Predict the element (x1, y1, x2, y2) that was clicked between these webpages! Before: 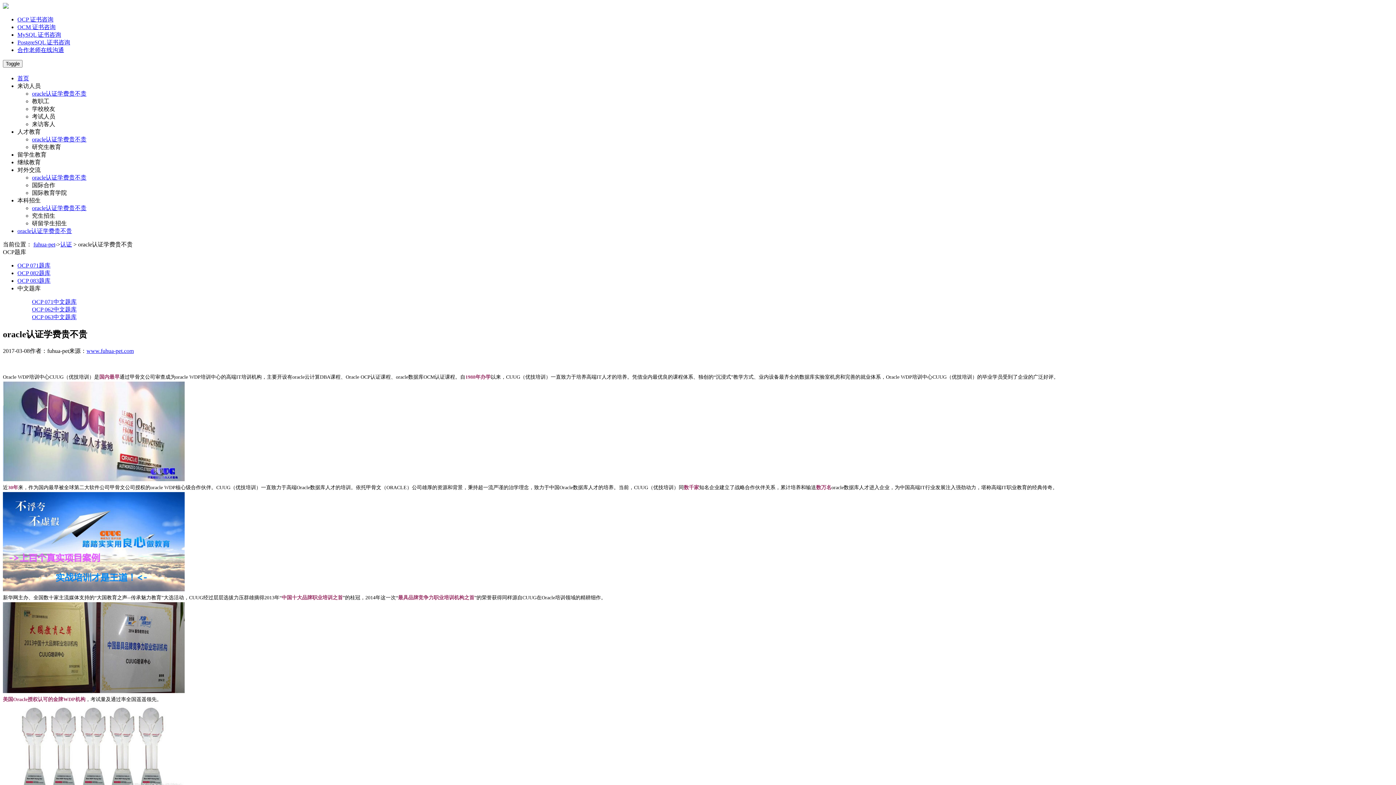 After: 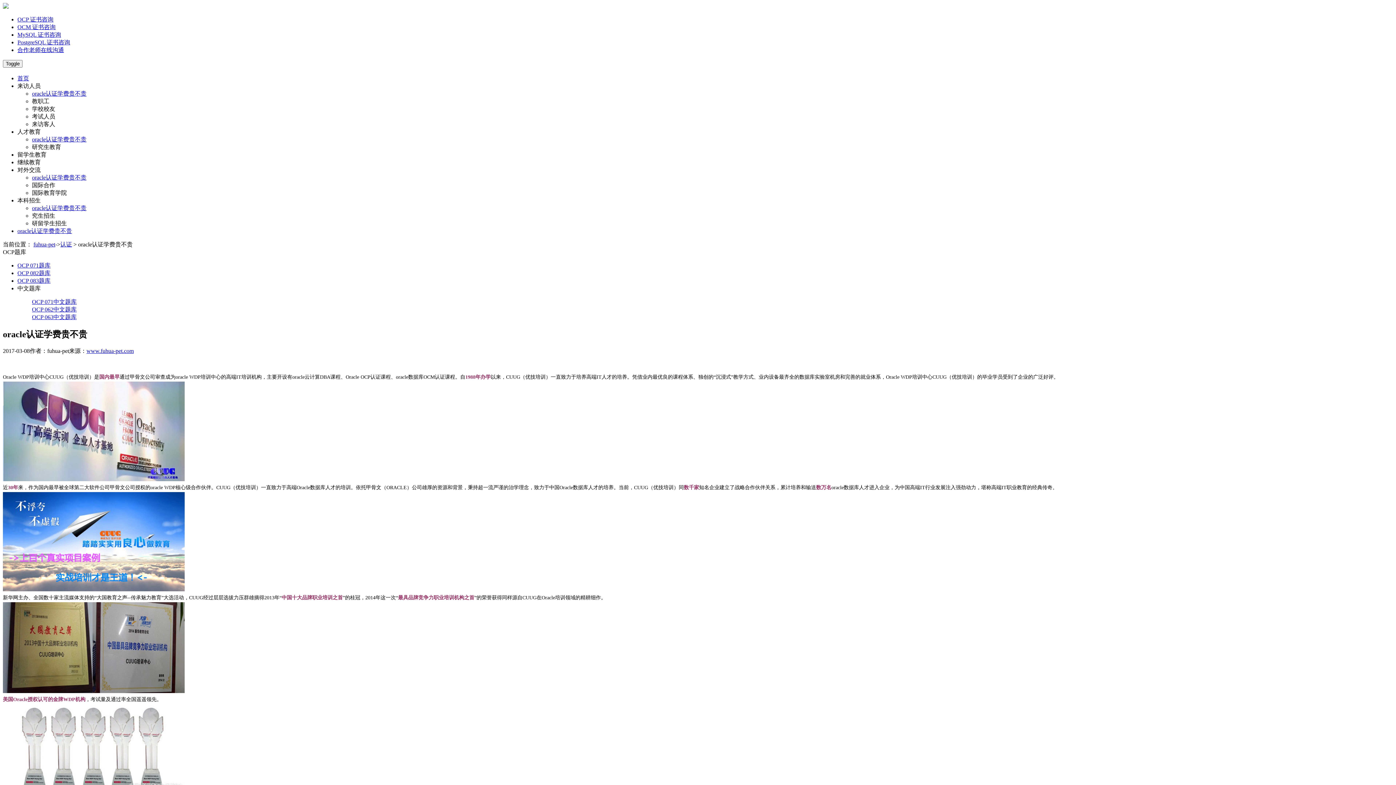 Action: label: OCP 071题库 bbox: (17, 262, 50, 268)